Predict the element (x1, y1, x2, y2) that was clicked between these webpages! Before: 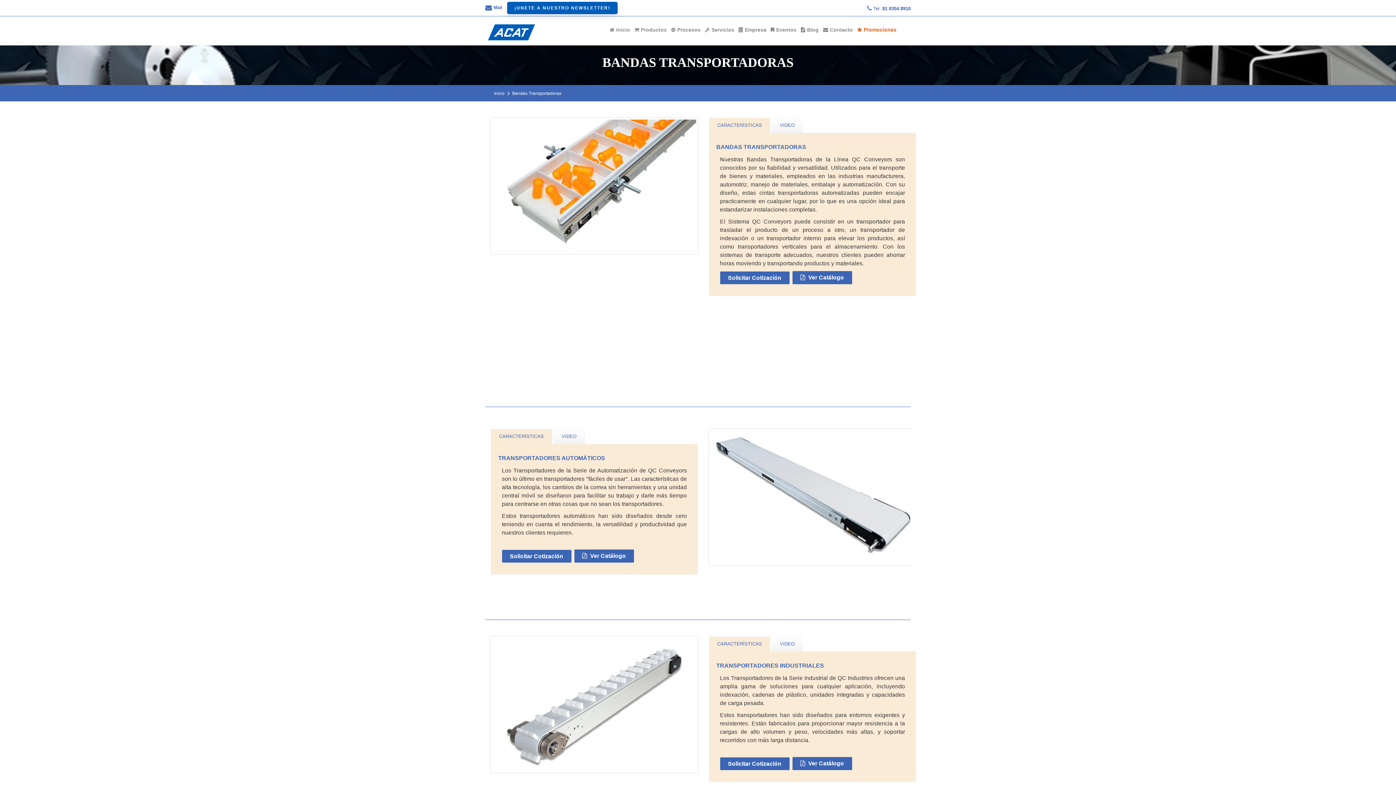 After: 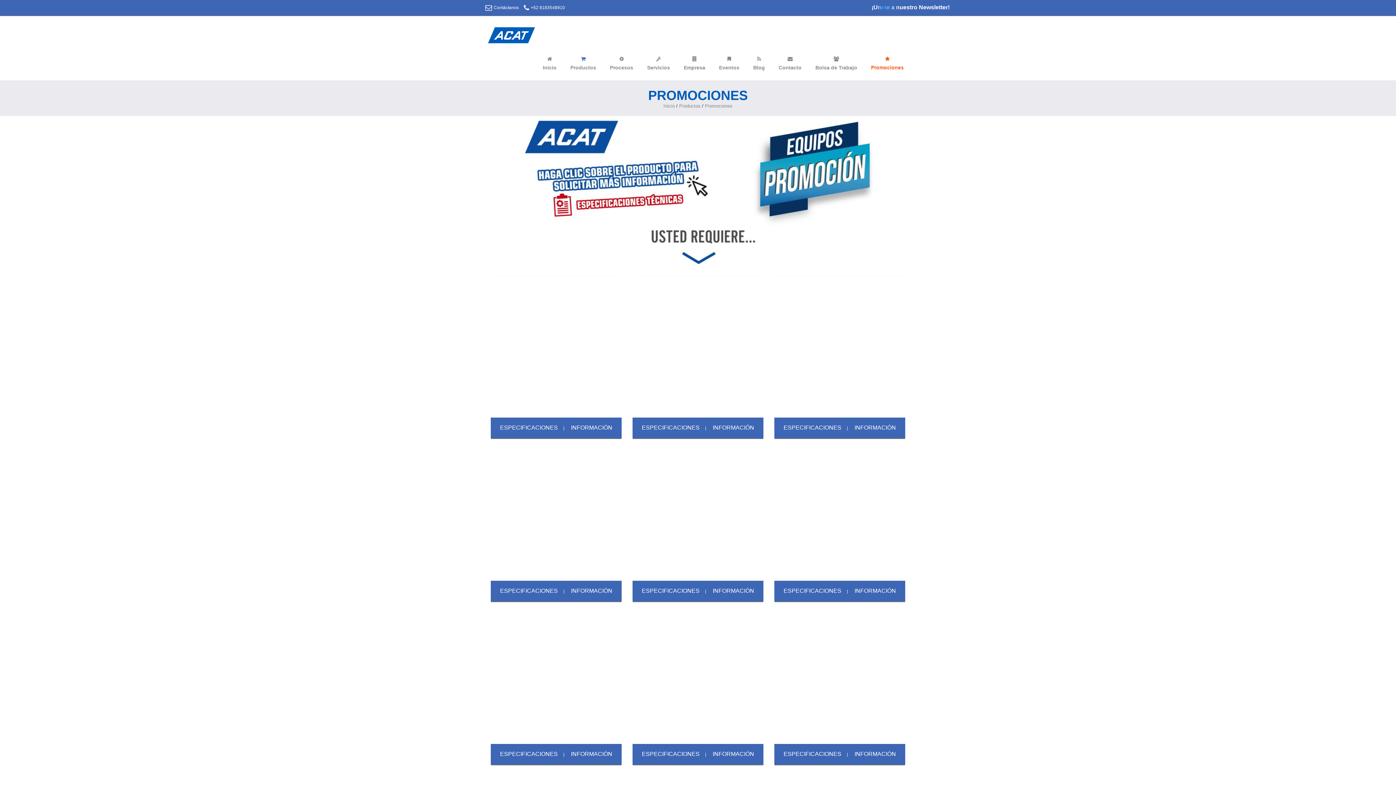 Action: label: Promociones bbox: (855, 25, 898, 34)